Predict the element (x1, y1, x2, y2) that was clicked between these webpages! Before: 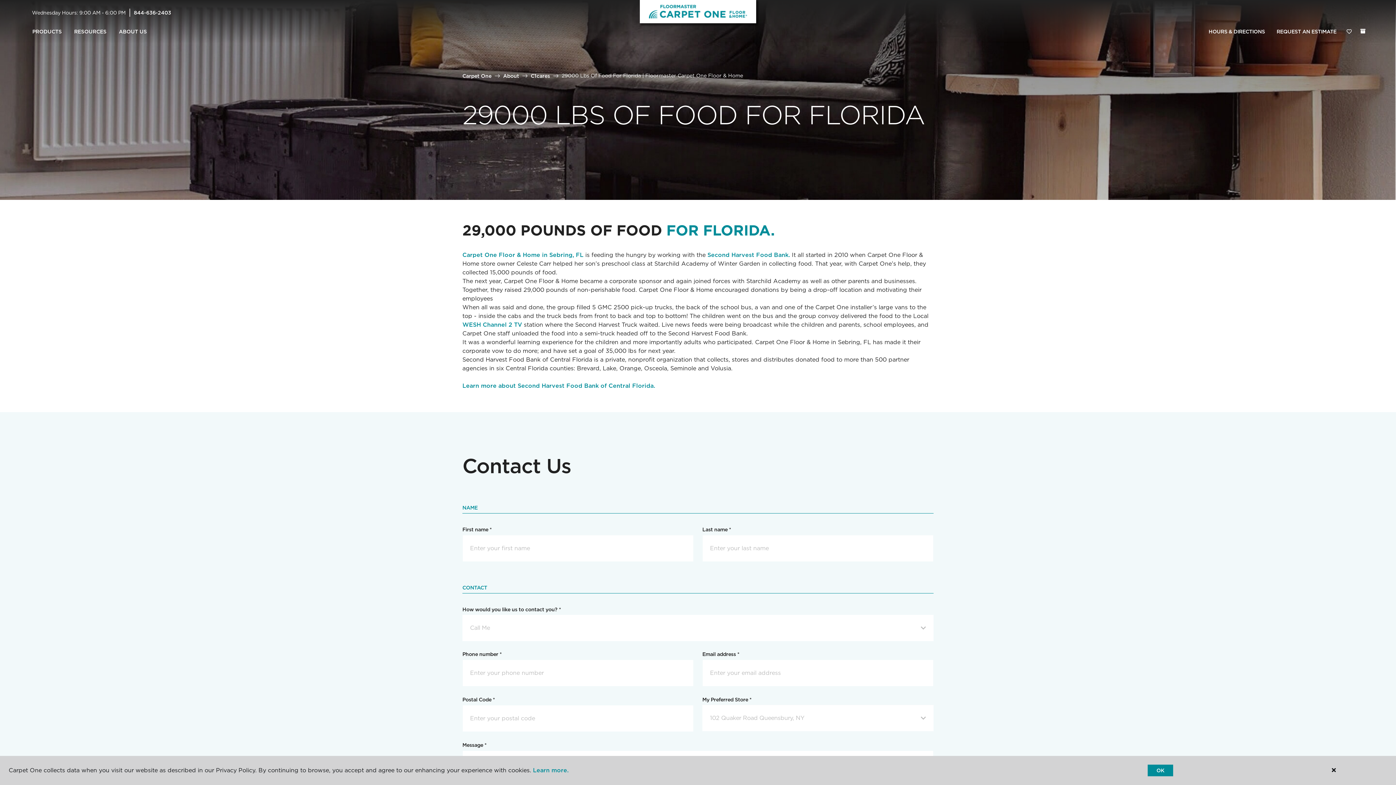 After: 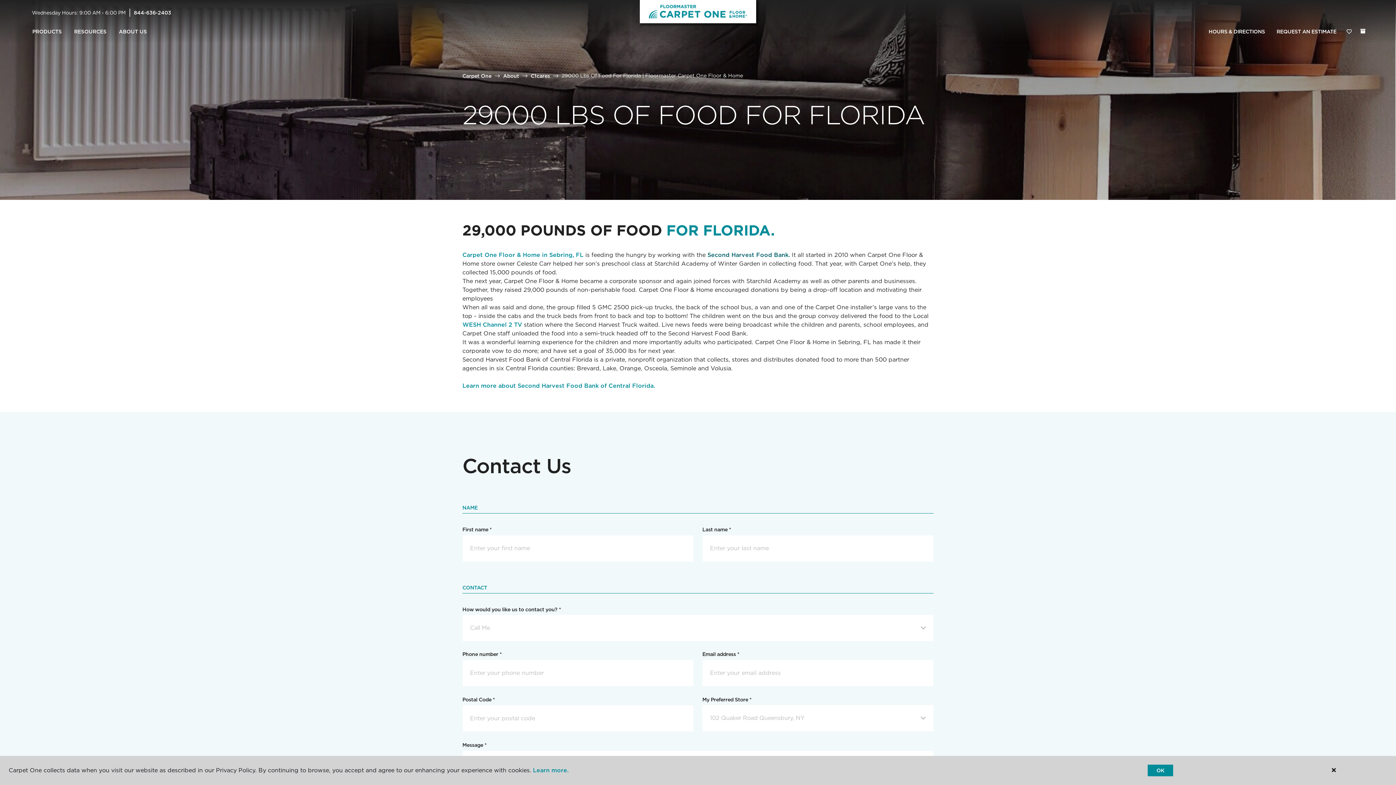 Action: bbox: (707, 251, 790, 258) label: Second Harvest Food Bank.